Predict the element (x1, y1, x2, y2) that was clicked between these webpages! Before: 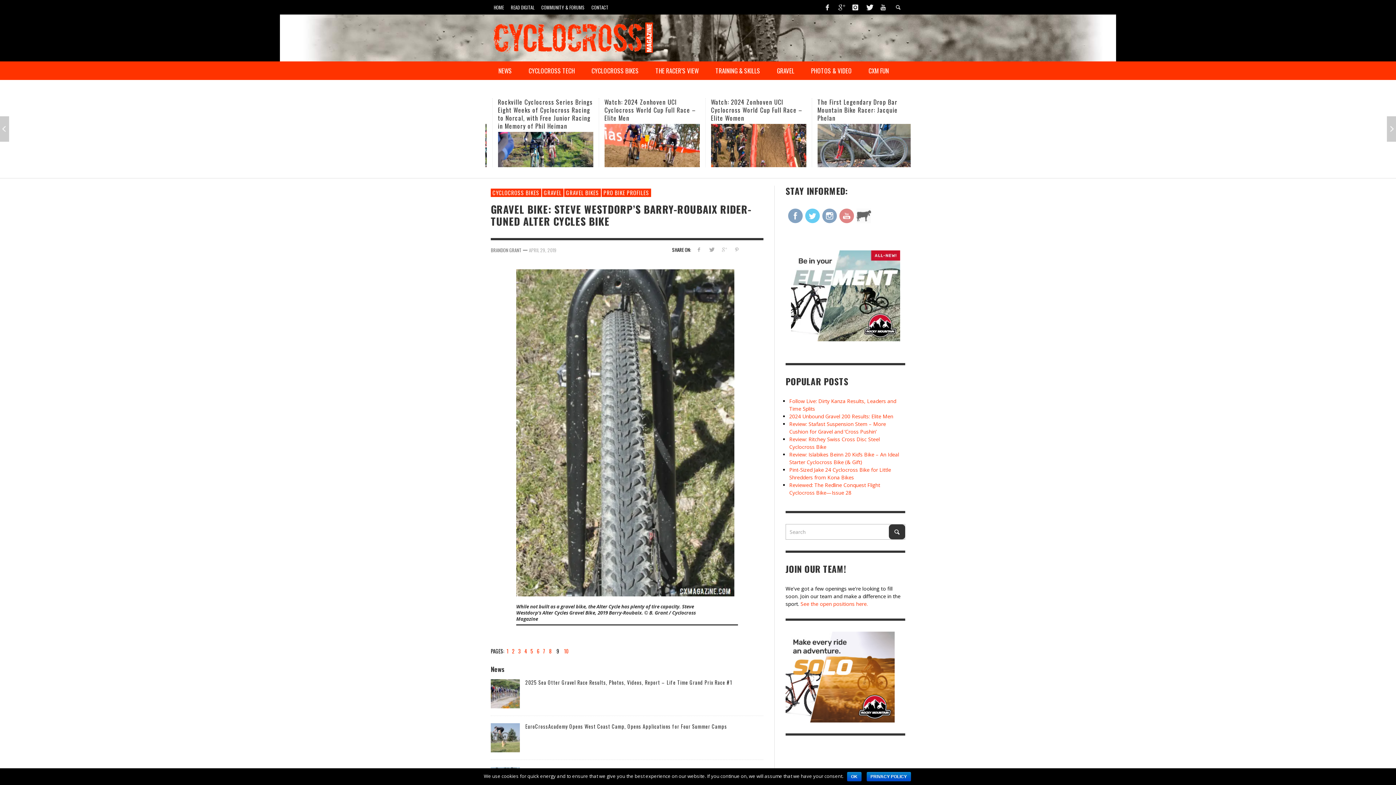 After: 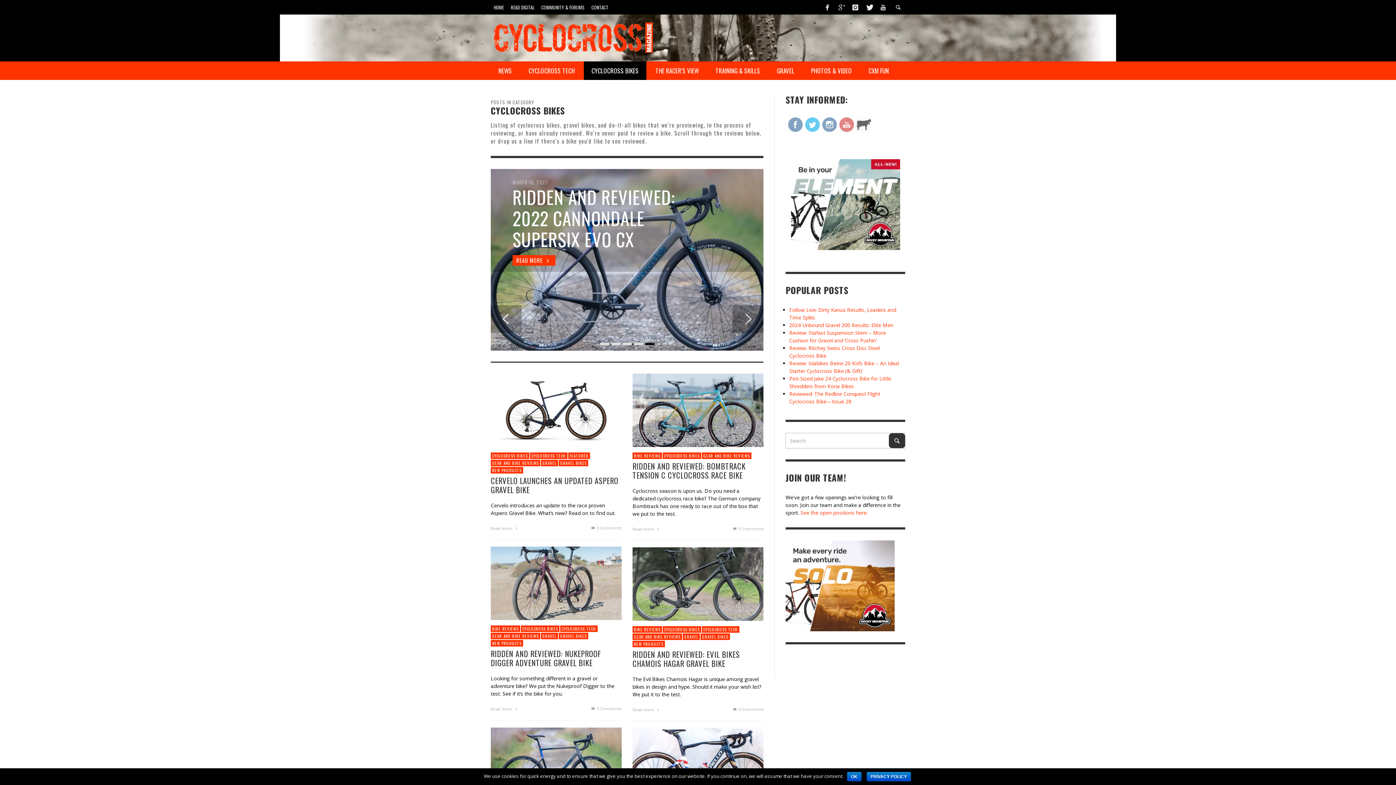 Action: bbox: (490, 188, 541, 197) label: CYCLOCROSS BIKES